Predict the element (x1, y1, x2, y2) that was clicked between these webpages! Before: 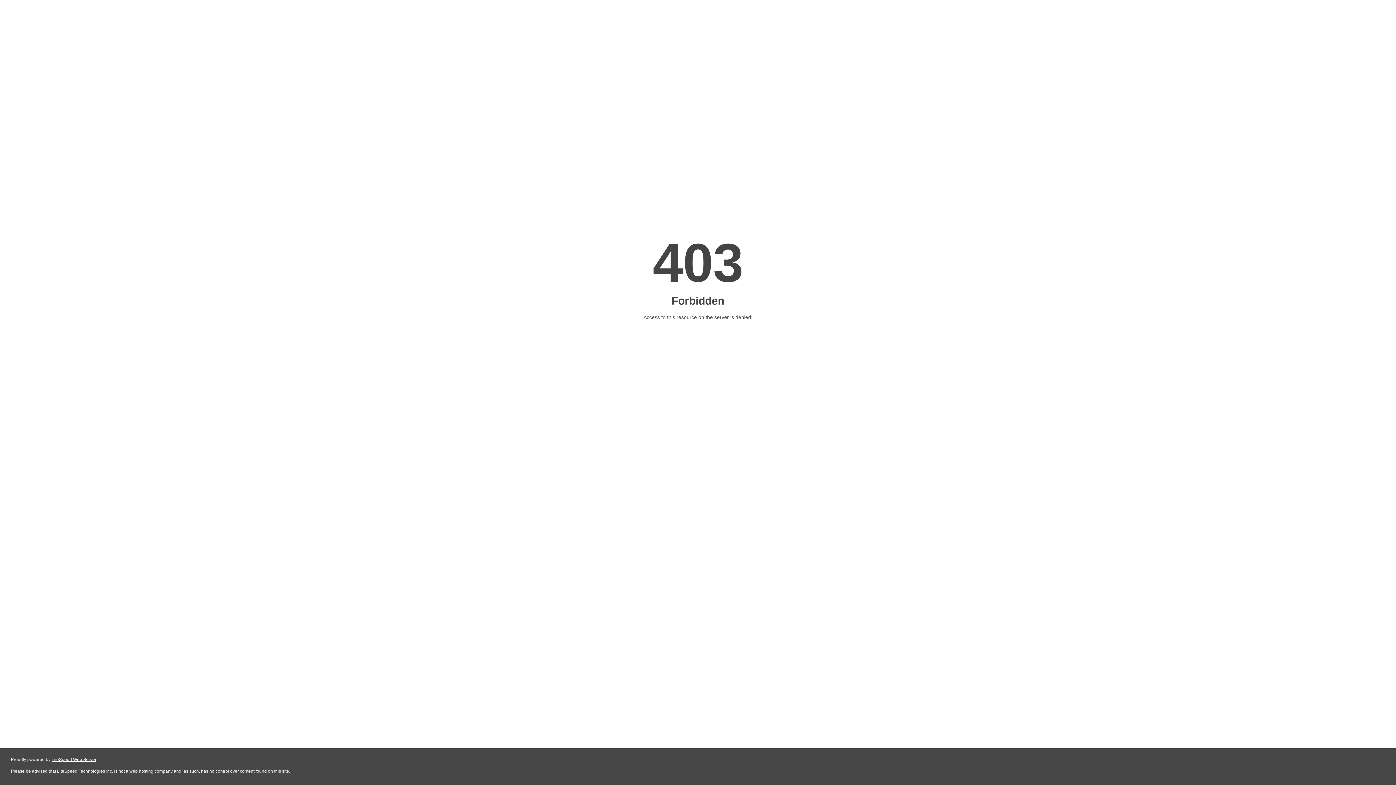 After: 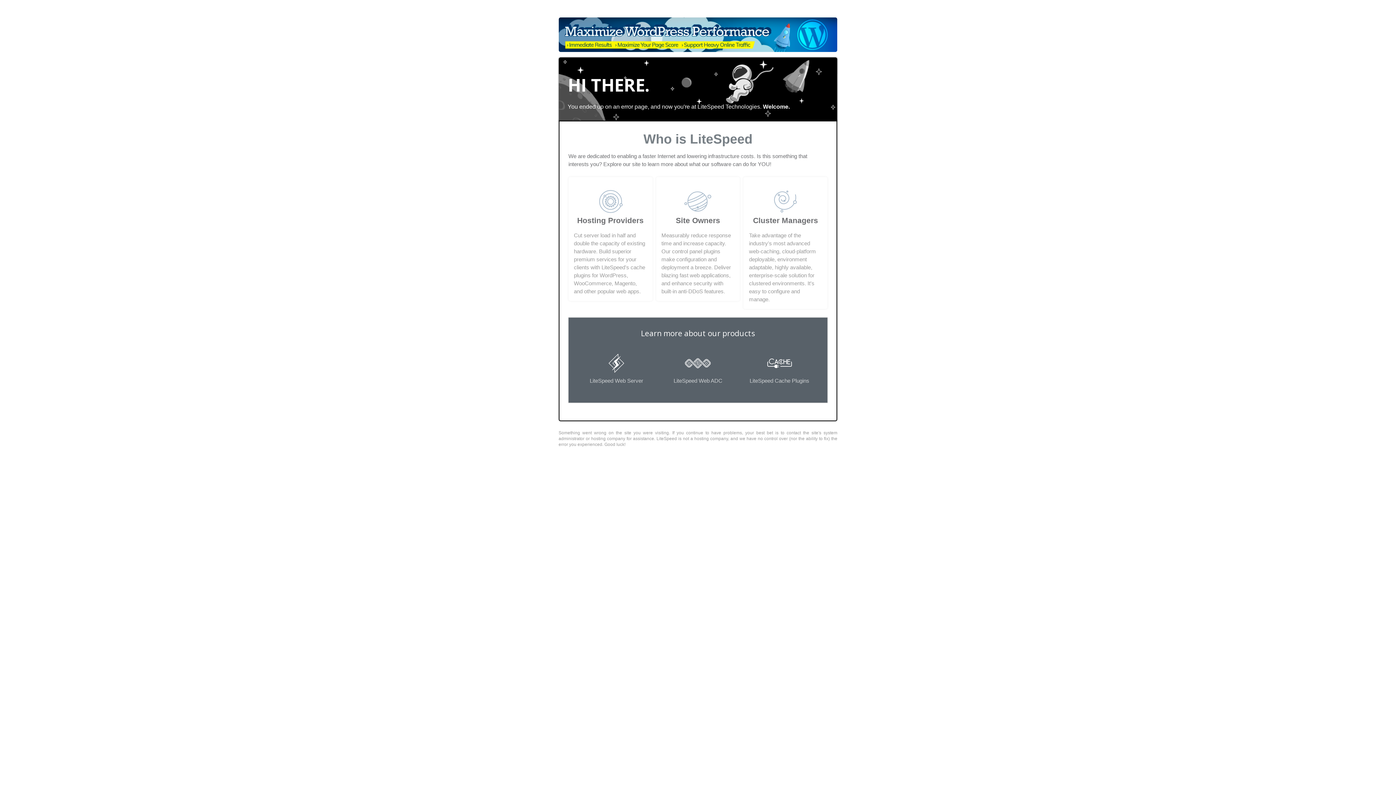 Action: label: LiteSpeed Web Server bbox: (51, 757, 96, 762)